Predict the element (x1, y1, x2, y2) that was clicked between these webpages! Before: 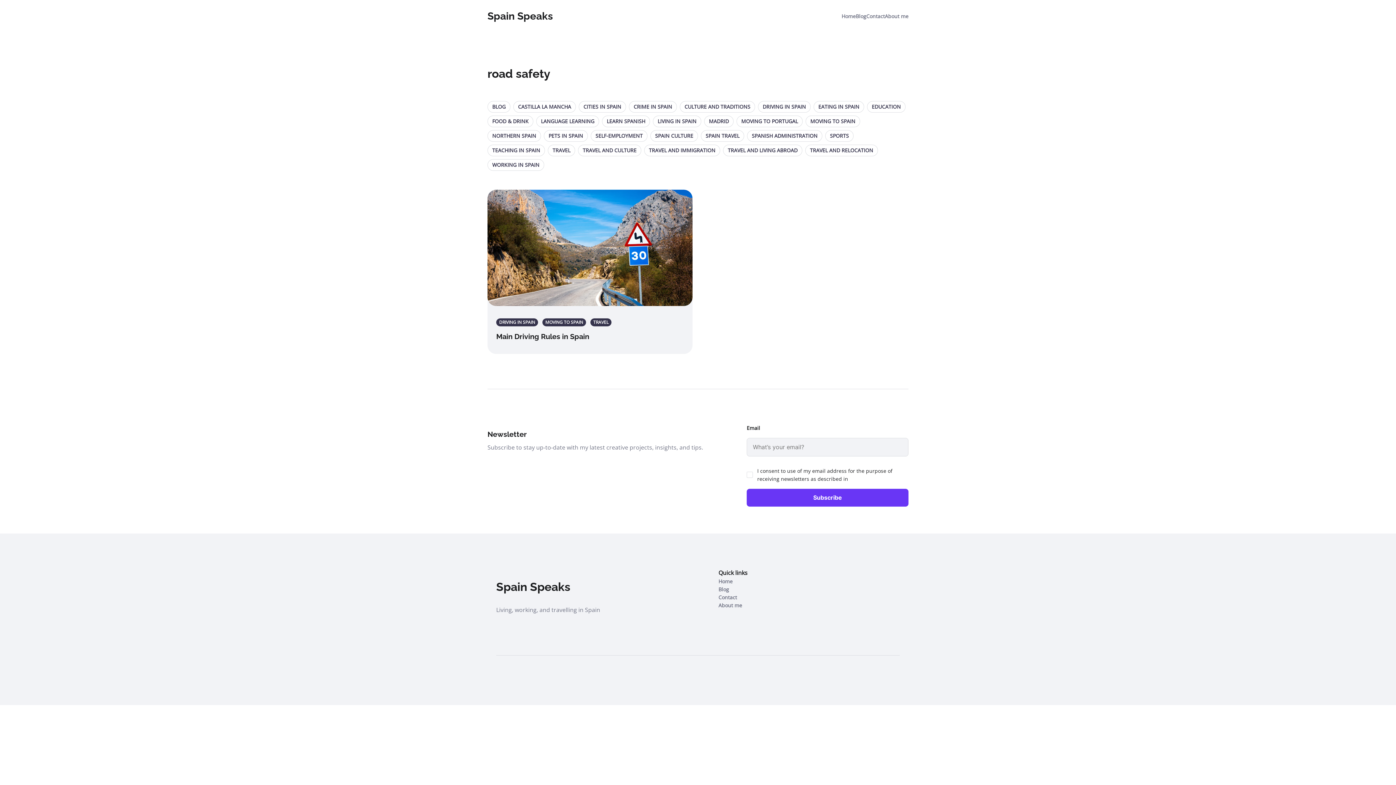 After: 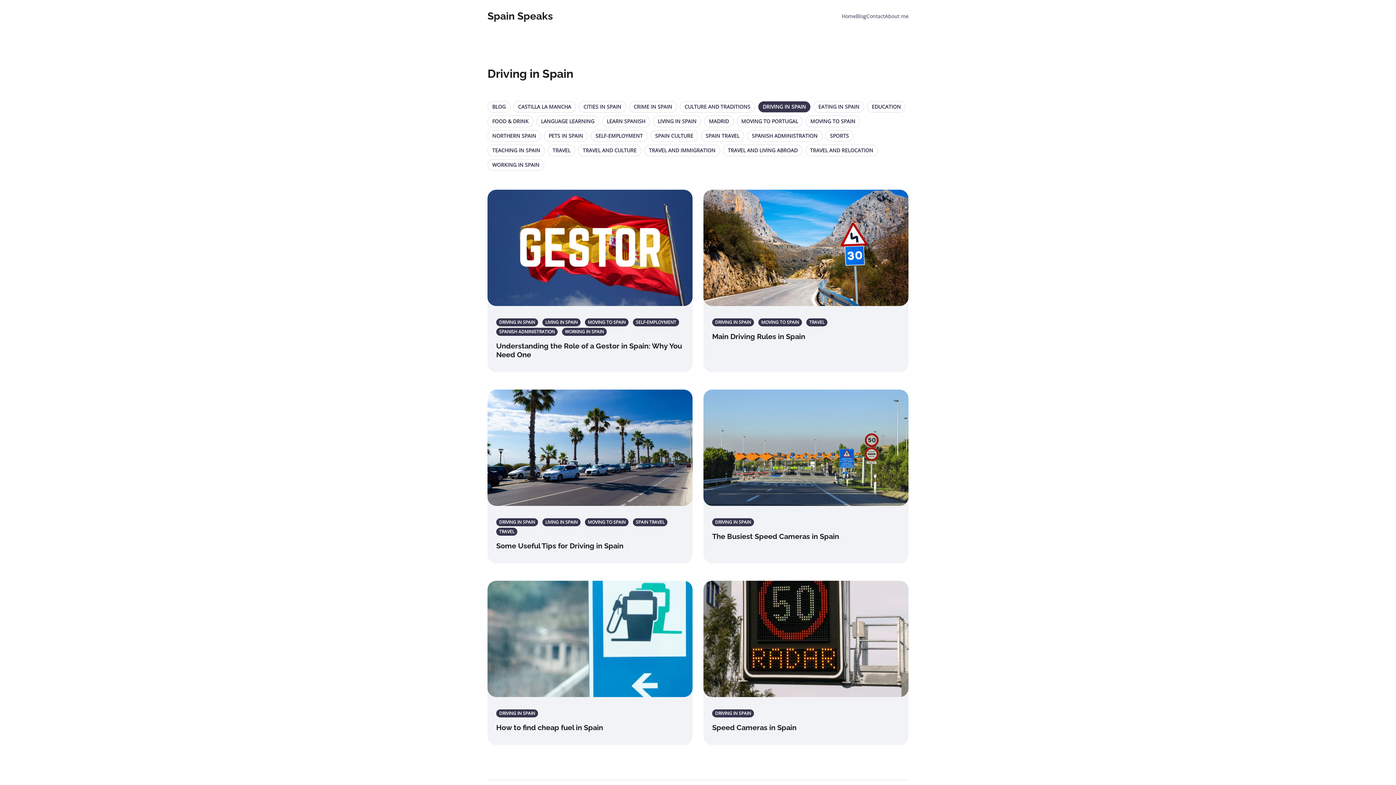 Action: label: DRIVING IN SPAIN  bbox: (496, 318, 542, 325)